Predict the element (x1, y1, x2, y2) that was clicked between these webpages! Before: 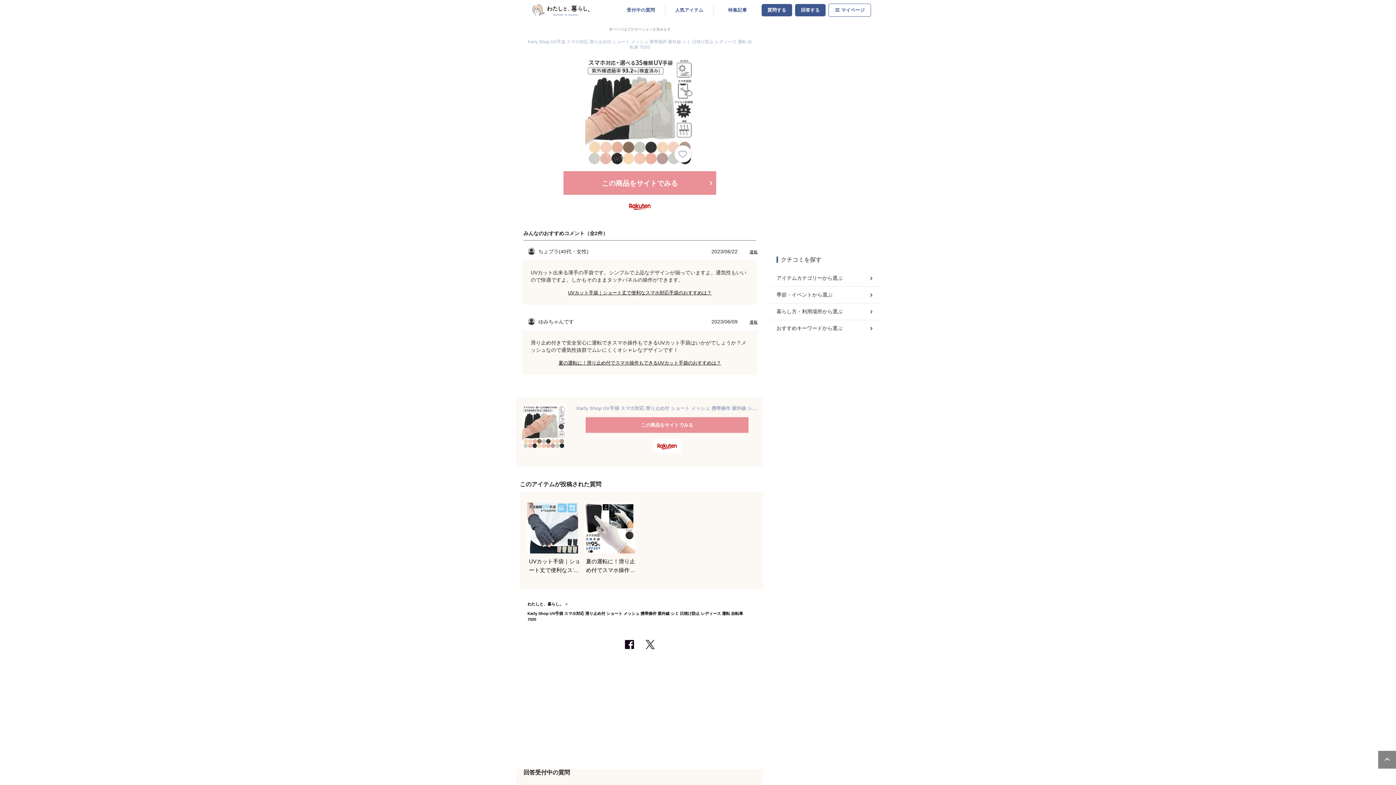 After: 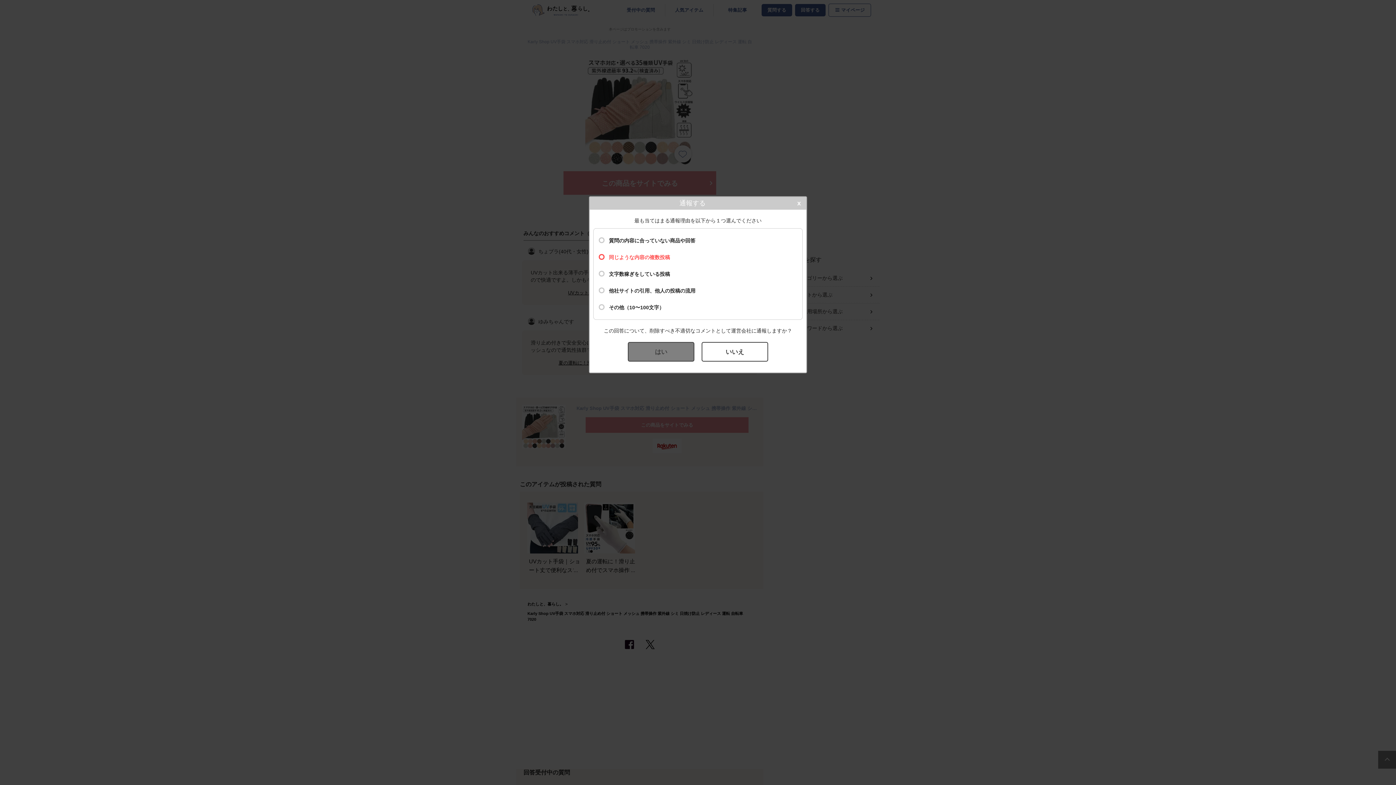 Action: label: 通報 bbox: (749, 249, 757, 254)